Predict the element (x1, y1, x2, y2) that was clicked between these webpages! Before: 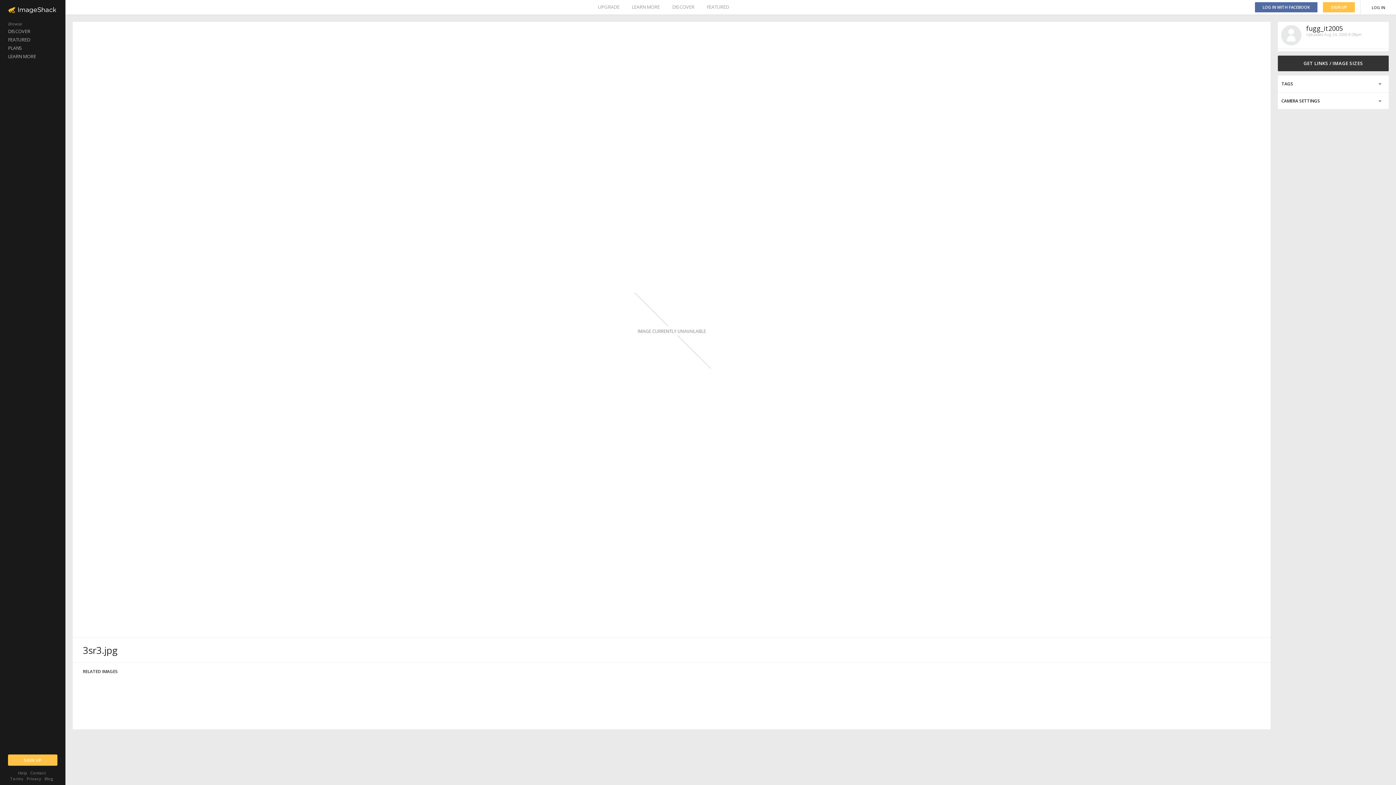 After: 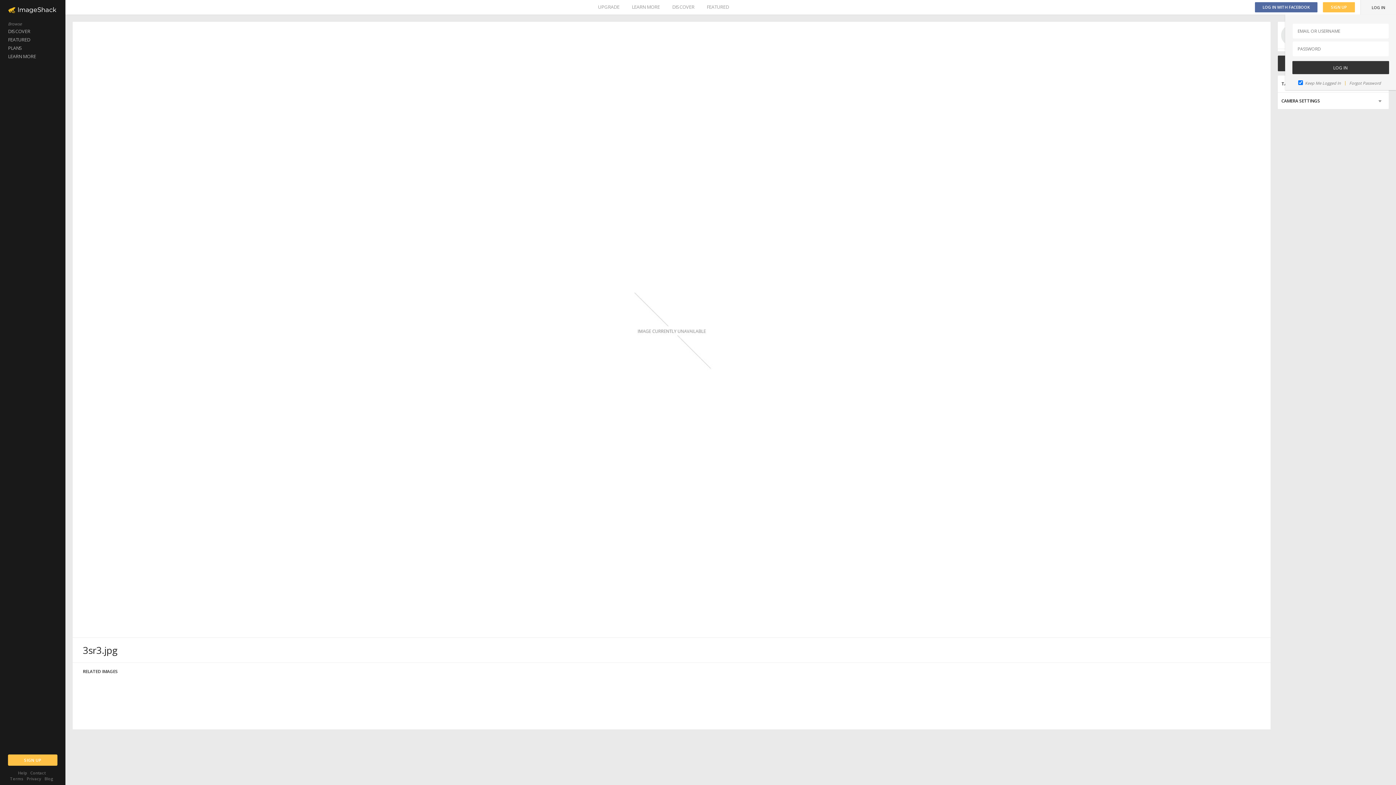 Action: bbox: (1361, 0, 1396, 14) label: LOG IN